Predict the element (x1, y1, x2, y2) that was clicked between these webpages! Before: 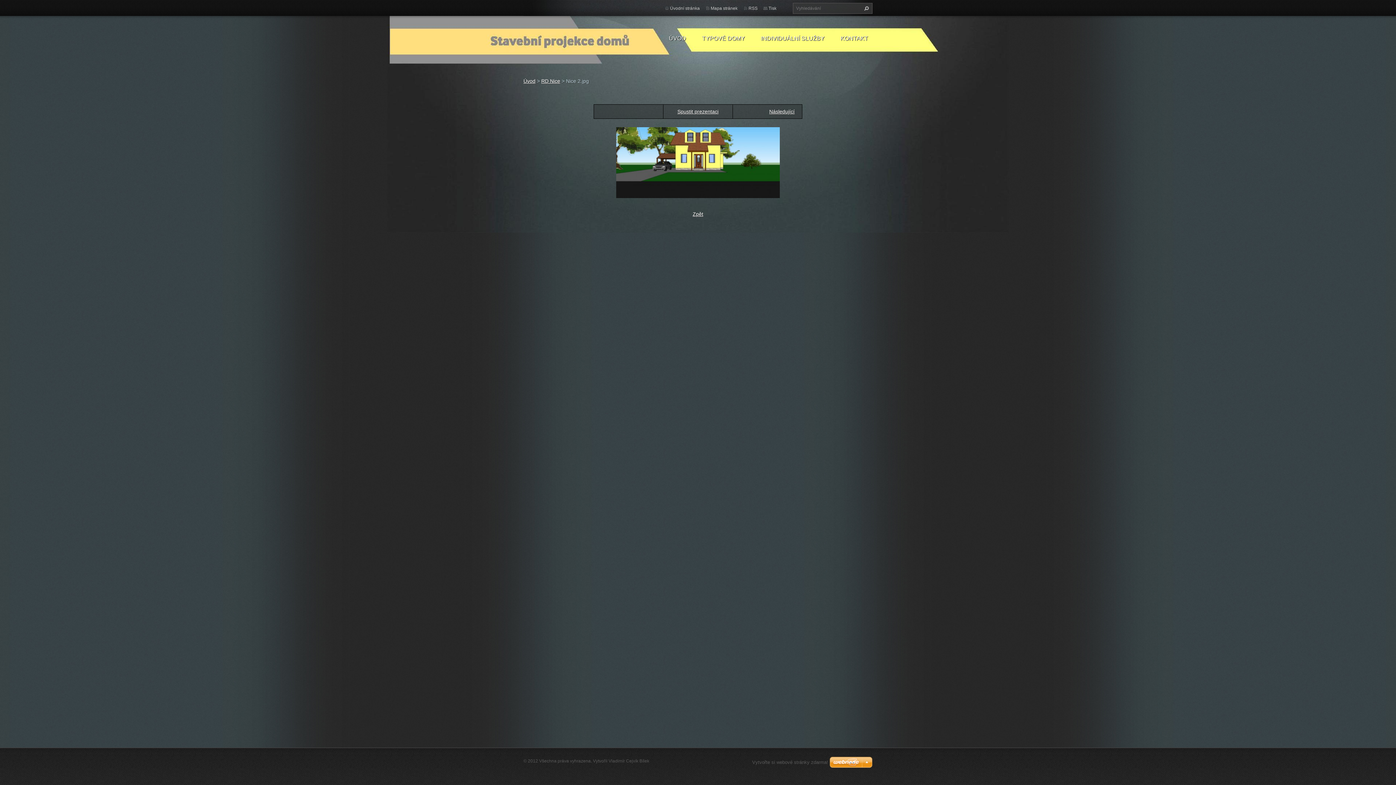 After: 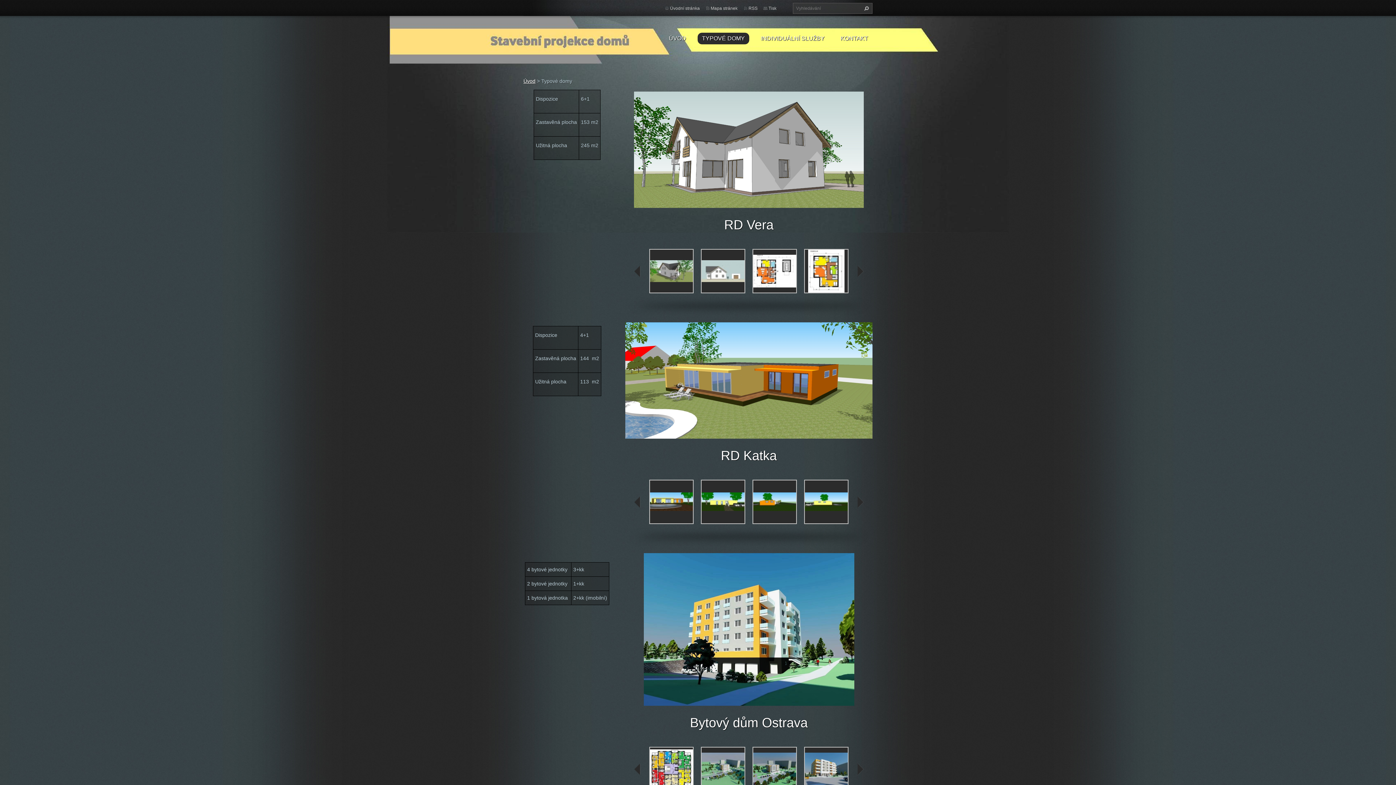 Action: label: RD Nice bbox: (541, 78, 560, 84)